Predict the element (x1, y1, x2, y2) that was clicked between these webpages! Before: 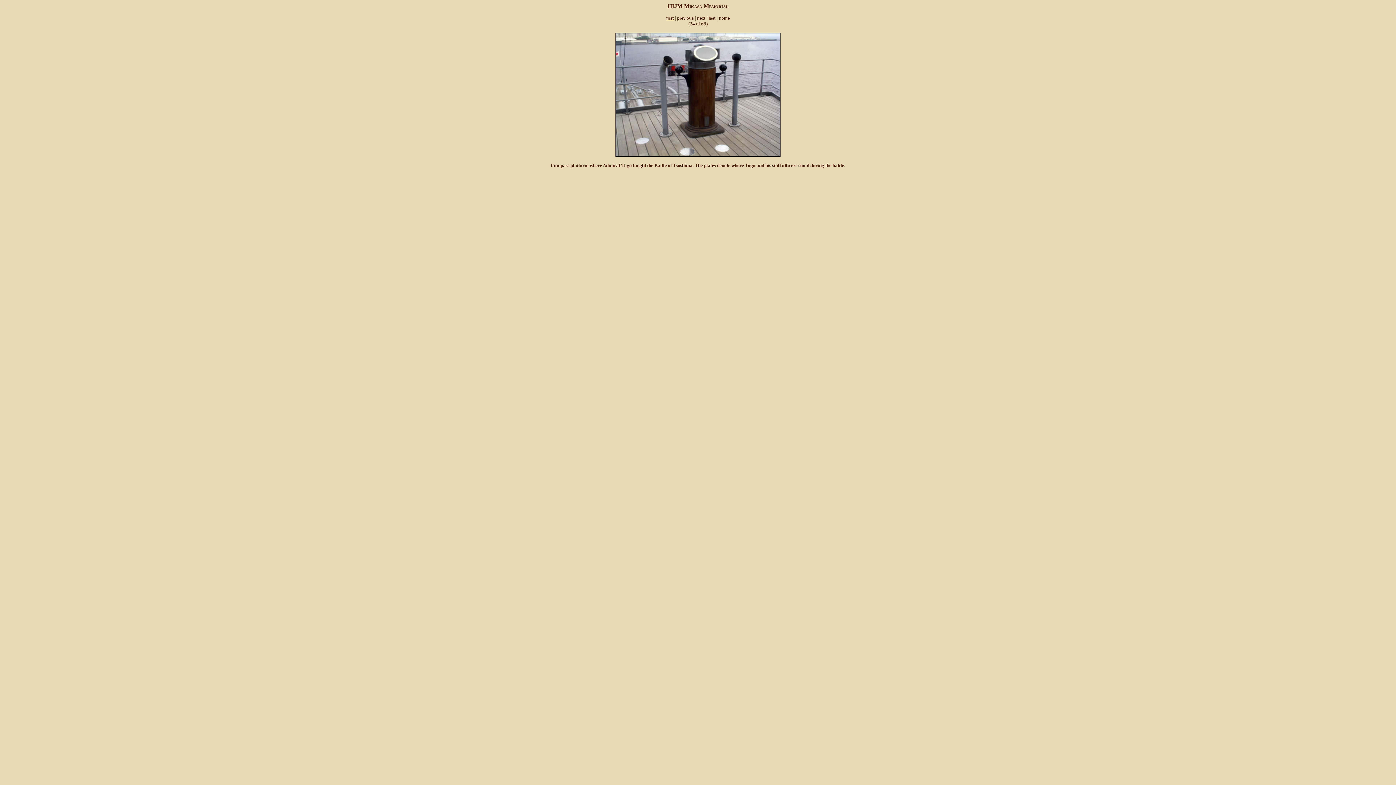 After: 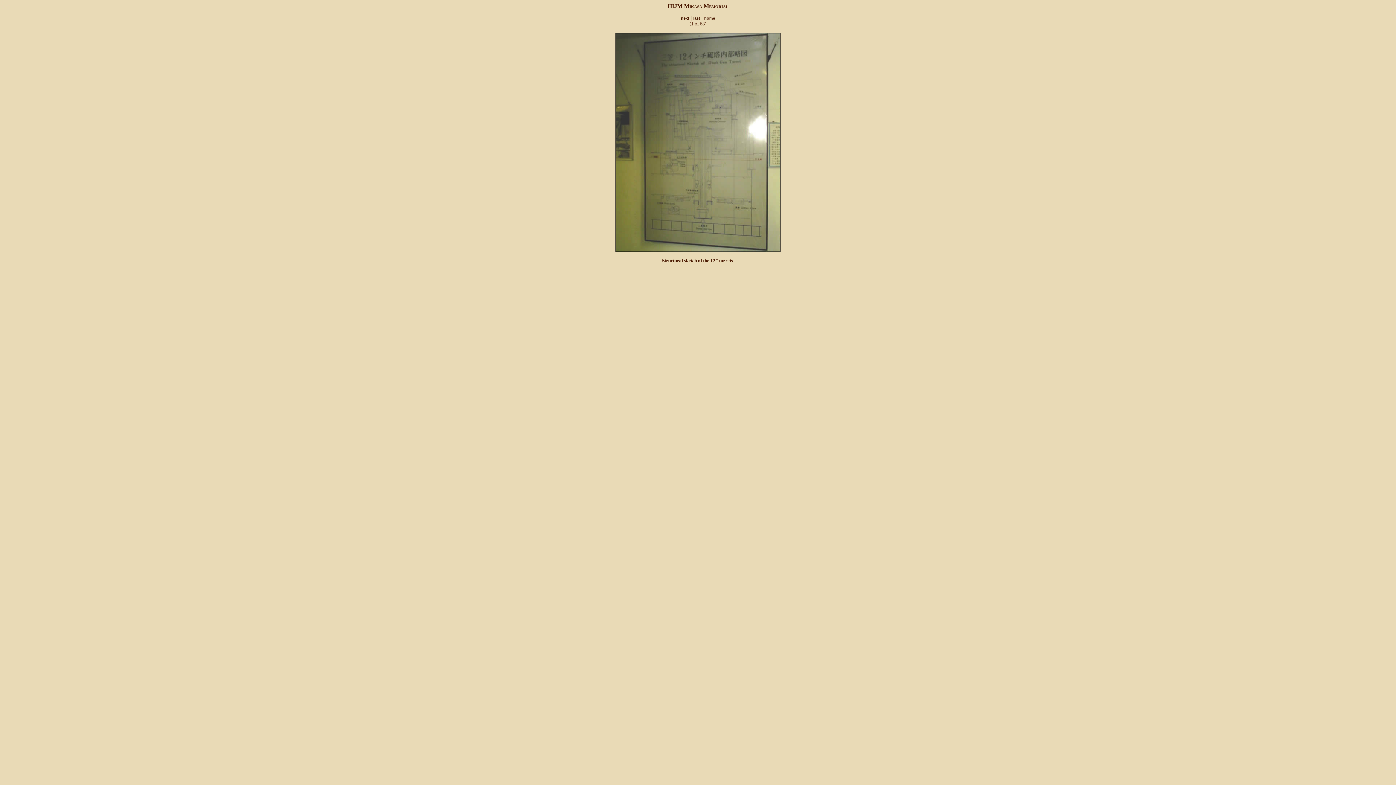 Action: bbox: (666, 15, 674, 20) label: first